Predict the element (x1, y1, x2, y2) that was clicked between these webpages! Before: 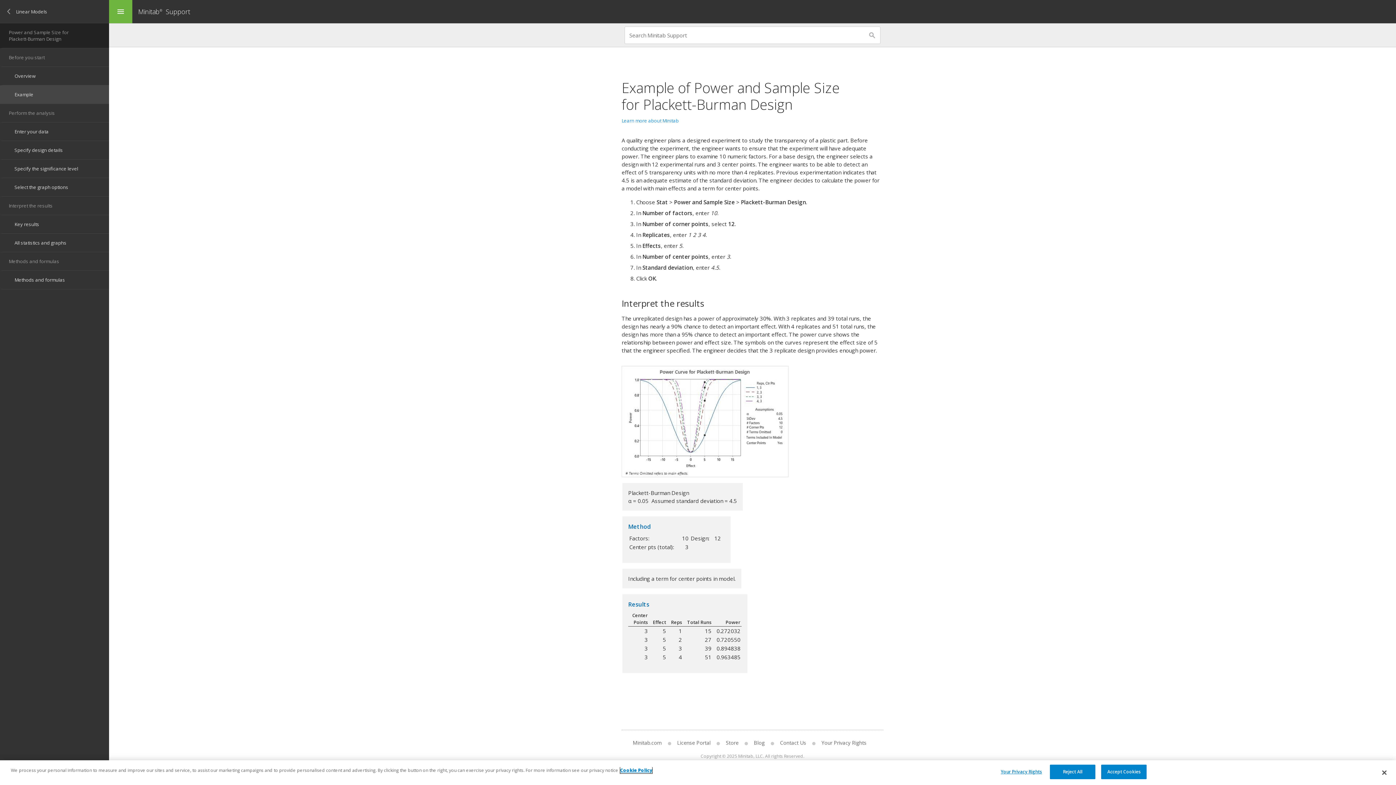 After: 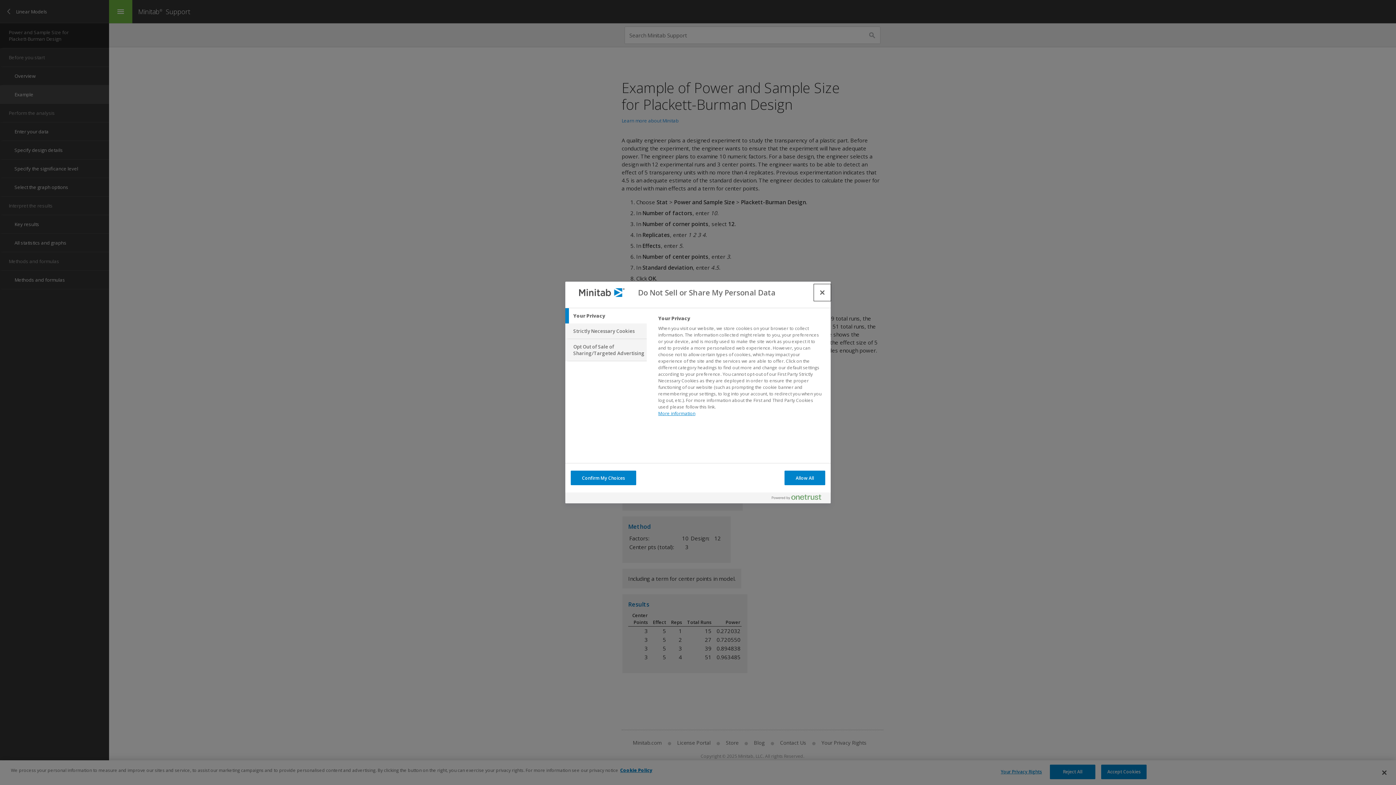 Action: label: Your Privacy Rights bbox: (815, 739, 872, 746)